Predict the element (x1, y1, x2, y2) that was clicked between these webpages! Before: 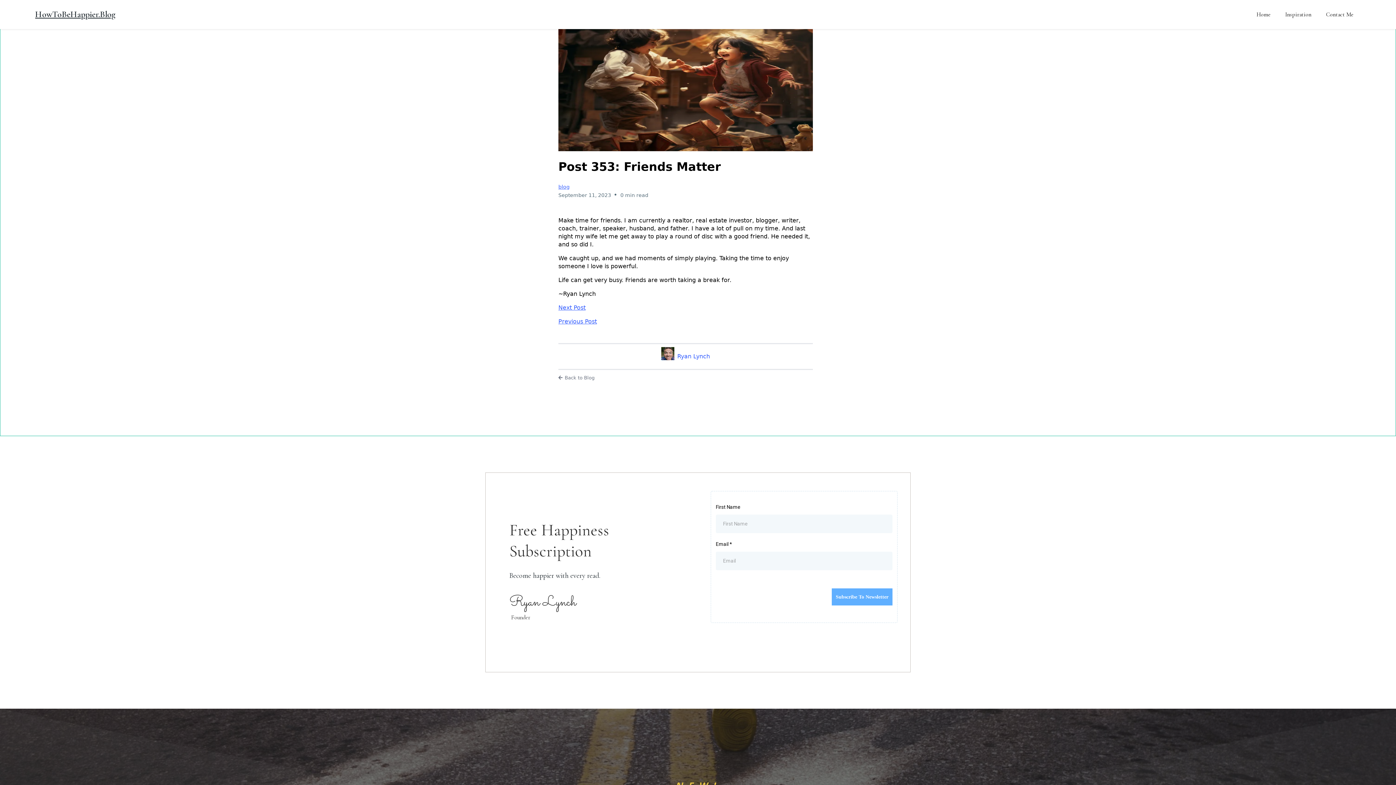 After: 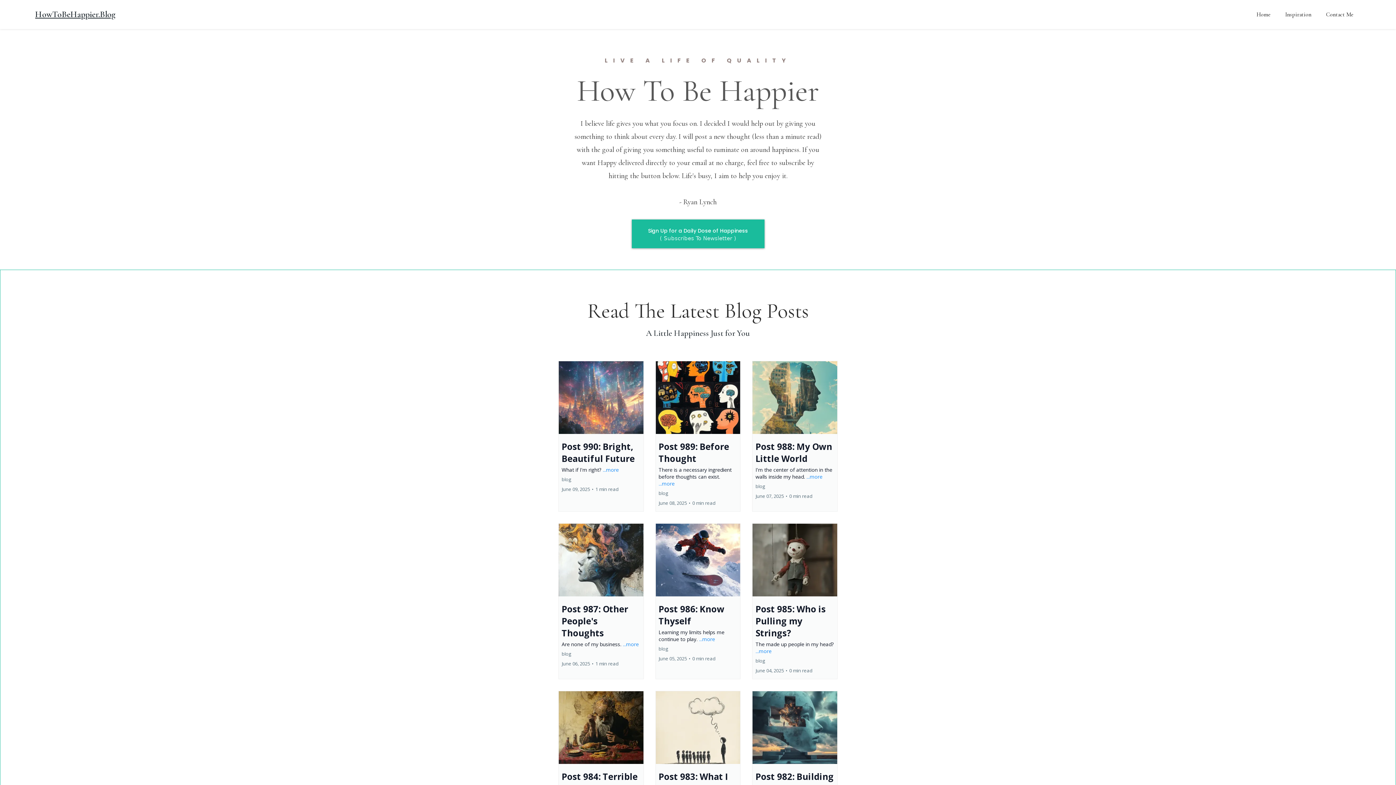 Action: bbox: (558, 374, 813, 381) label: Back to Blog